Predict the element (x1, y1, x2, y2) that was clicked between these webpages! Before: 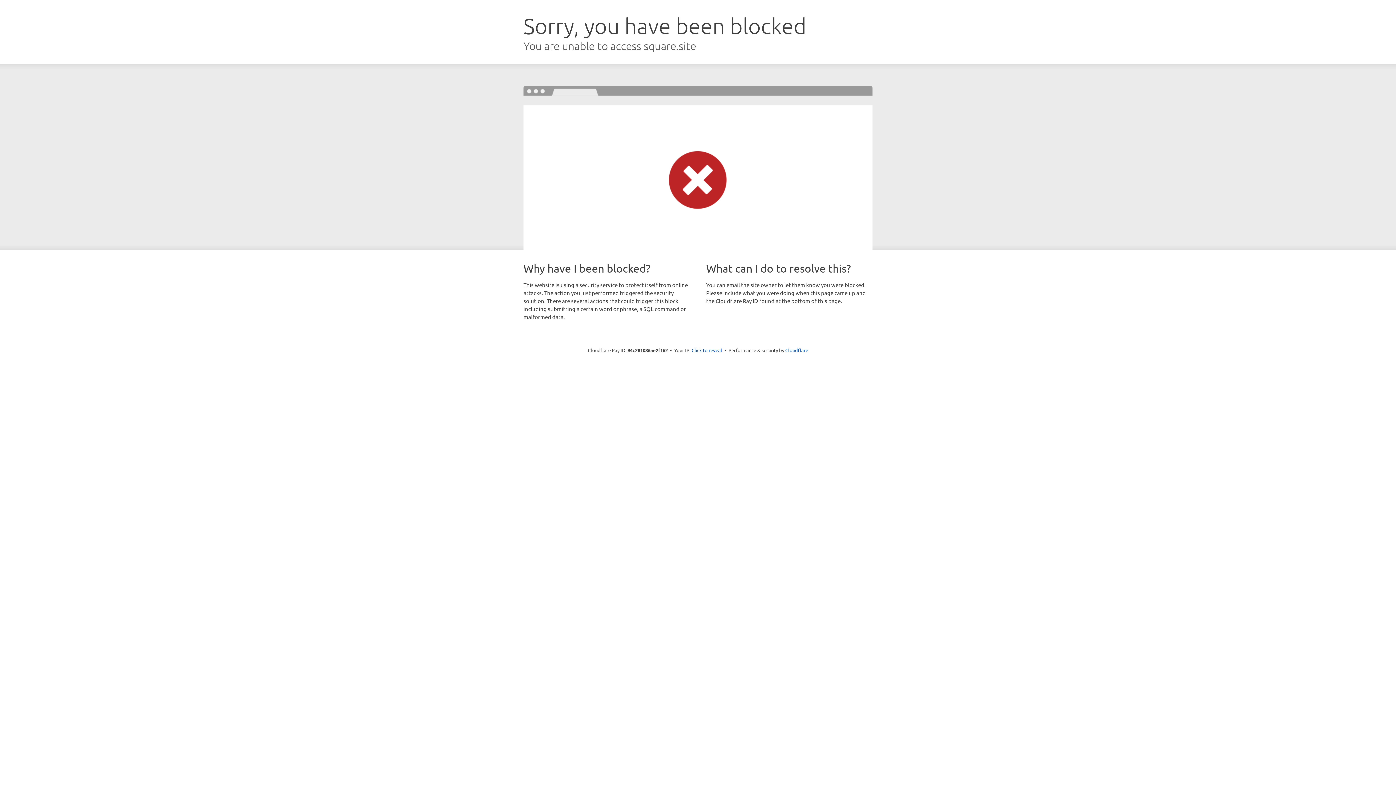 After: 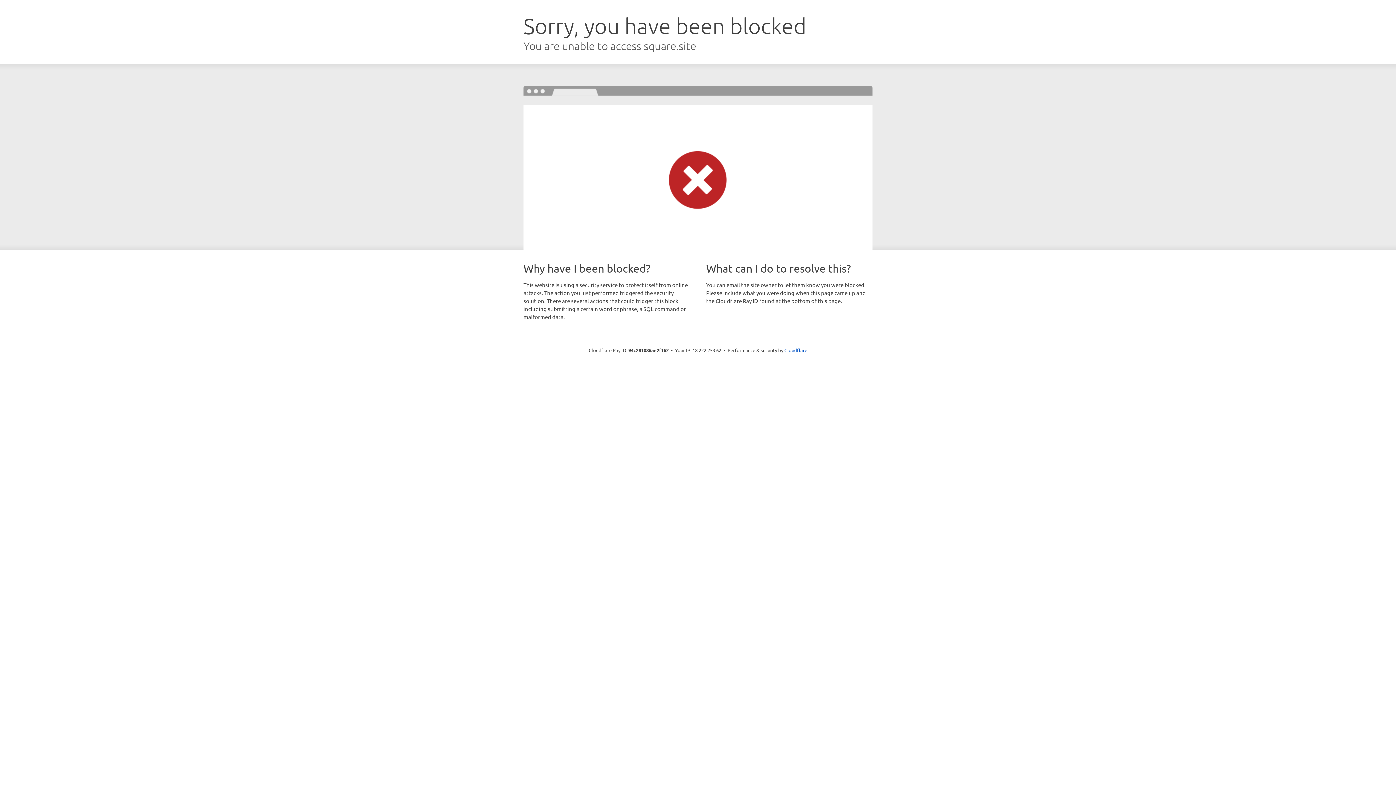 Action: label: Click to reveal bbox: (691, 346, 722, 353)